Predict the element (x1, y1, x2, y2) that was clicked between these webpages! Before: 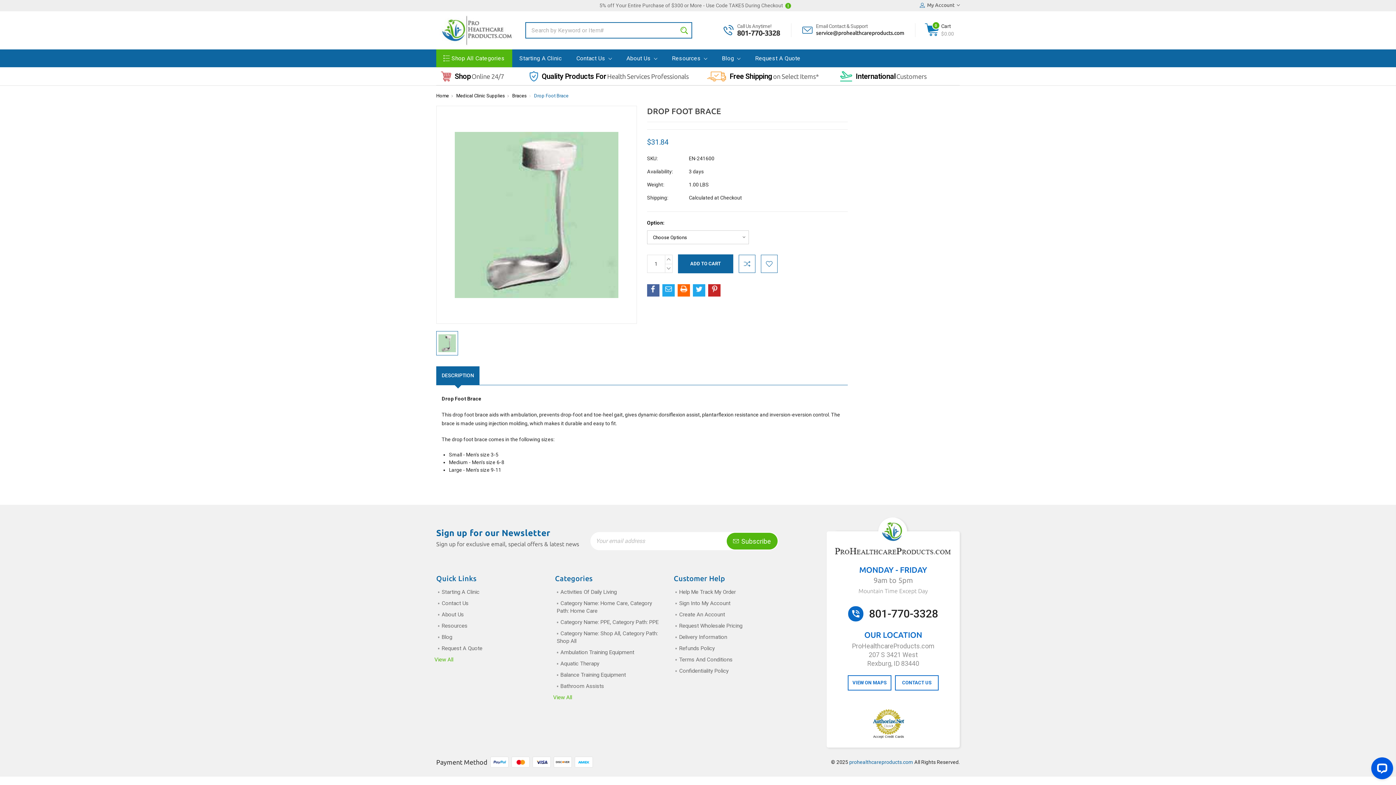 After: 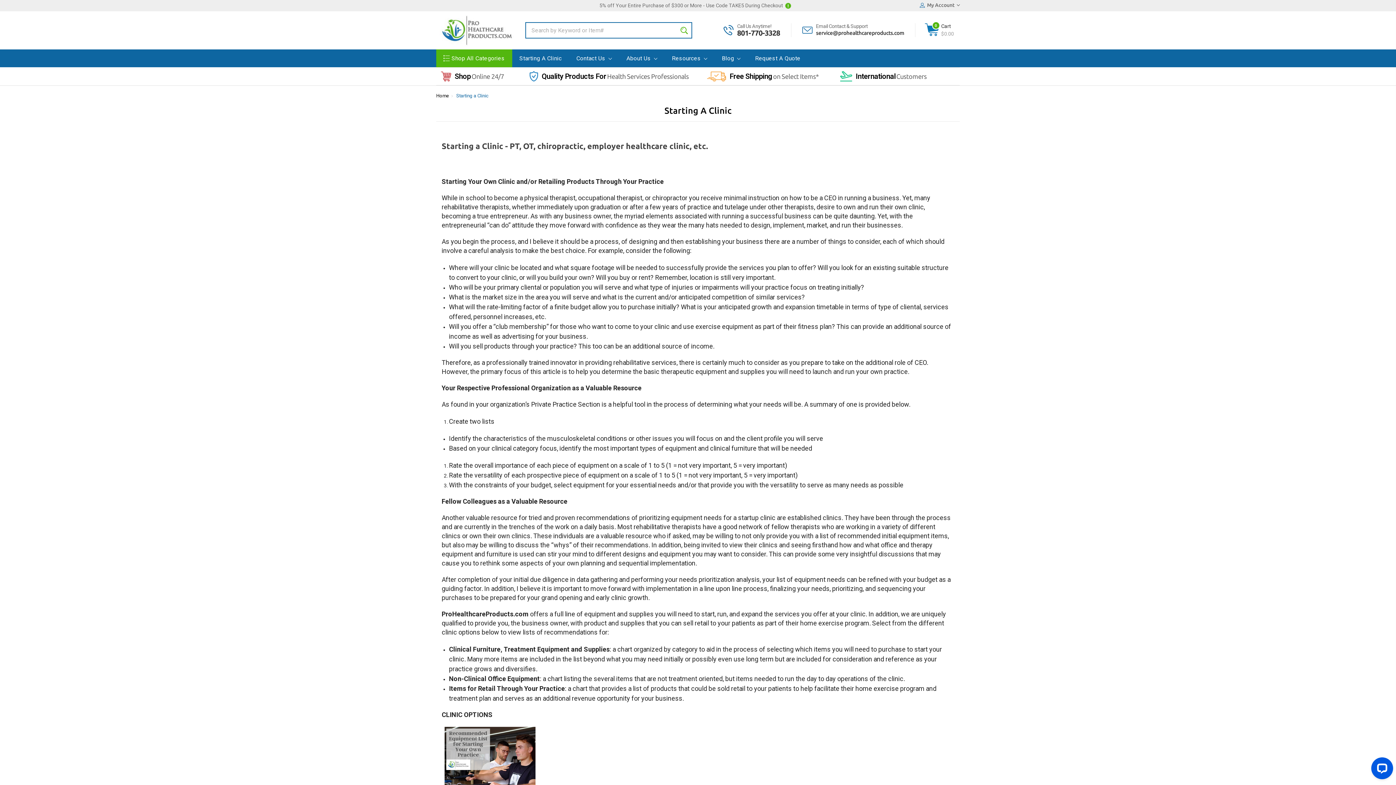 Action: bbox: (438, 589, 479, 595) label: Starting A Clinic